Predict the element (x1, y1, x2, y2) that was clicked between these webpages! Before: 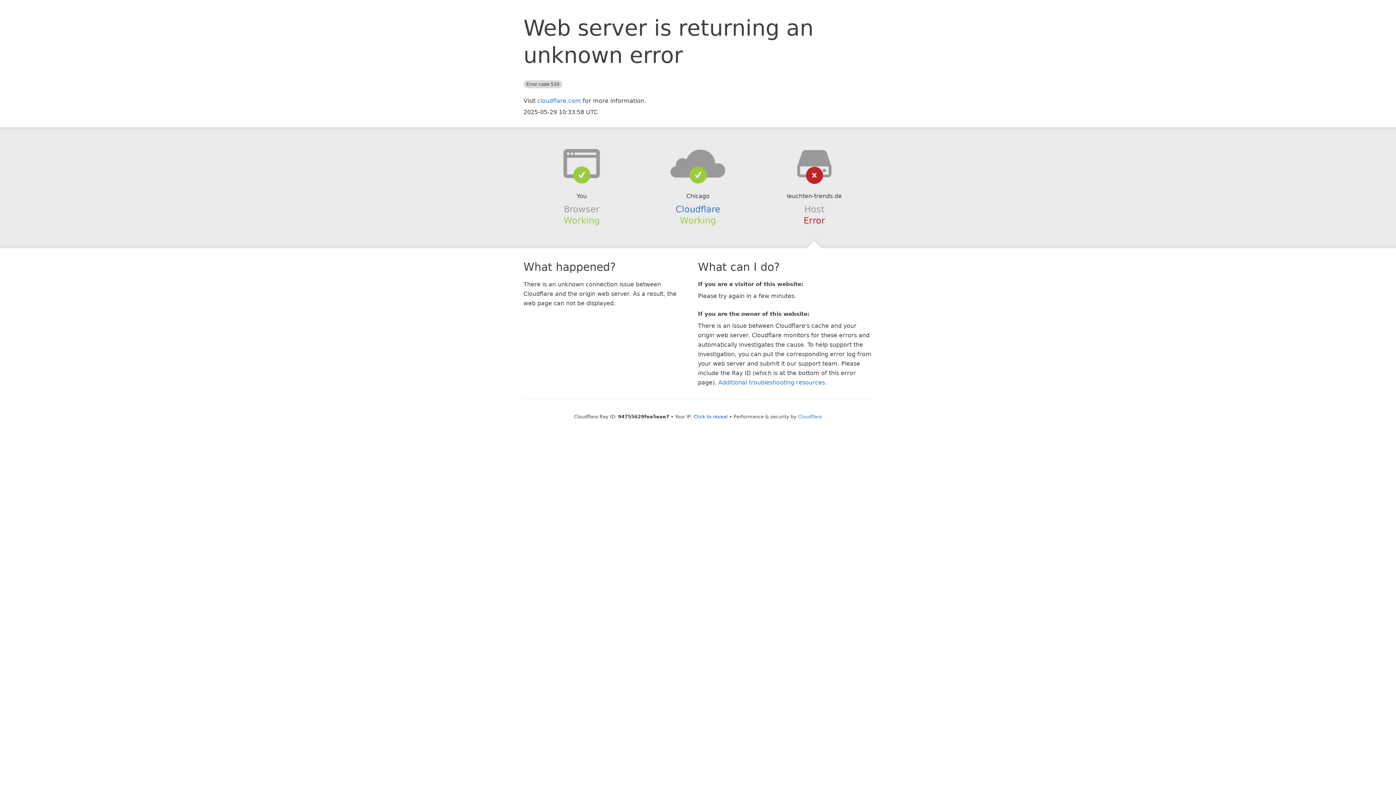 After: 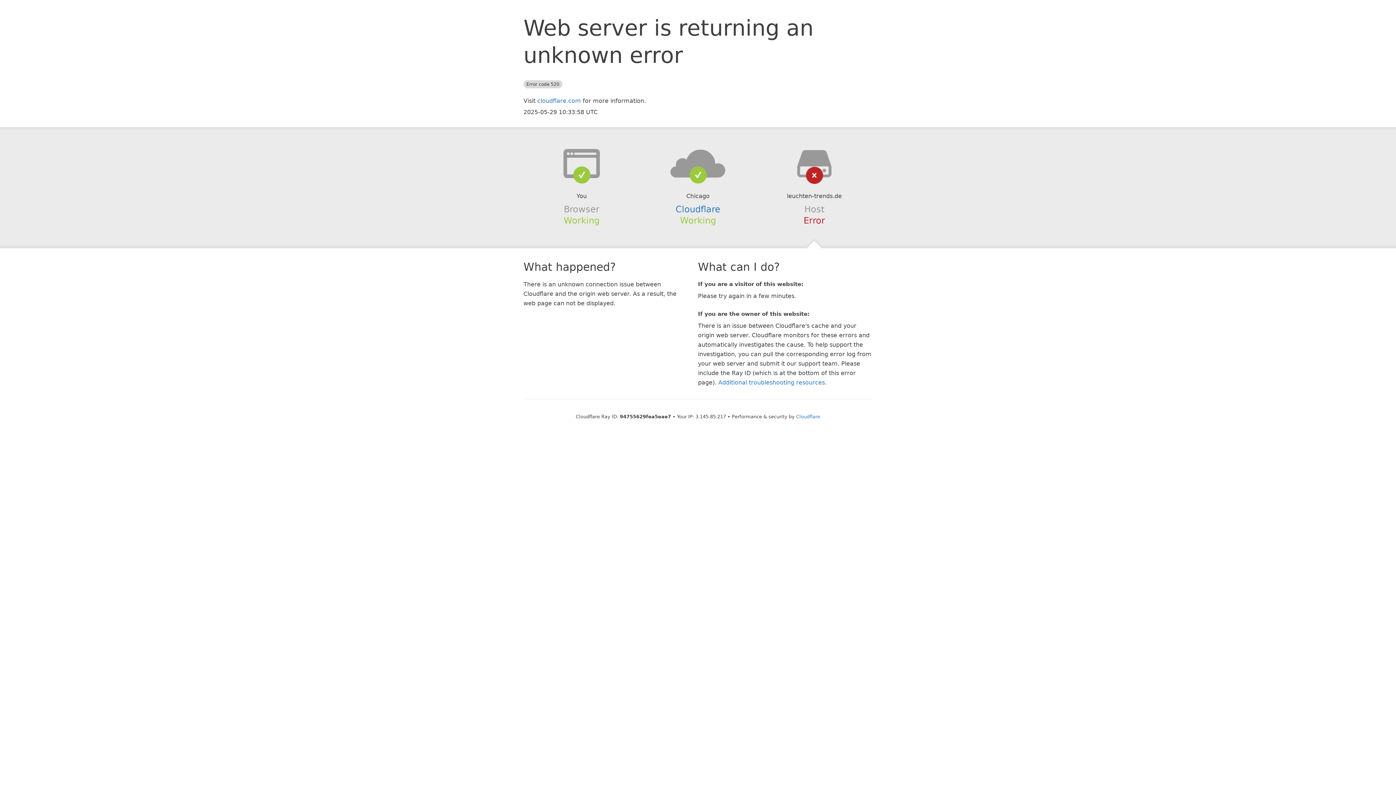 Action: bbox: (693, 414, 728, 419) label: Click to reveal